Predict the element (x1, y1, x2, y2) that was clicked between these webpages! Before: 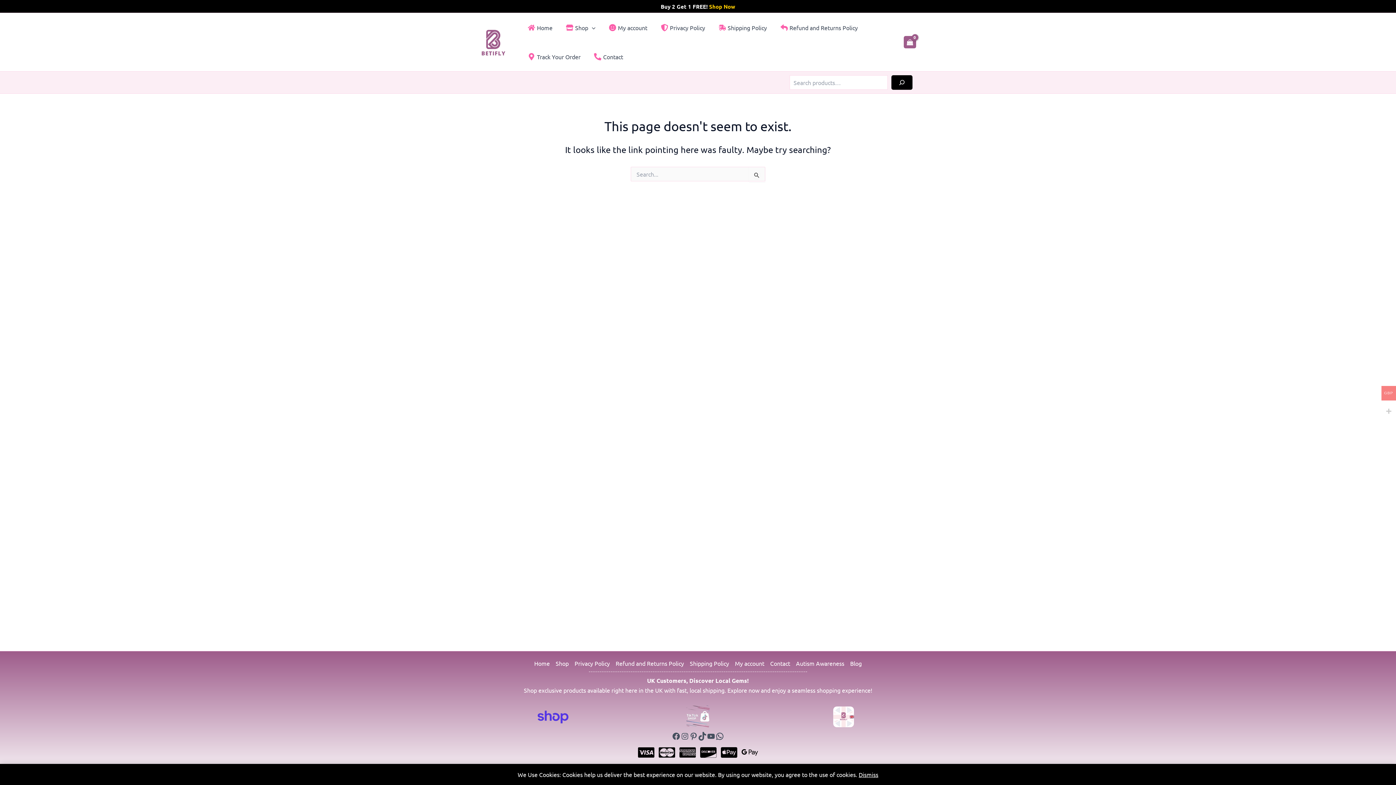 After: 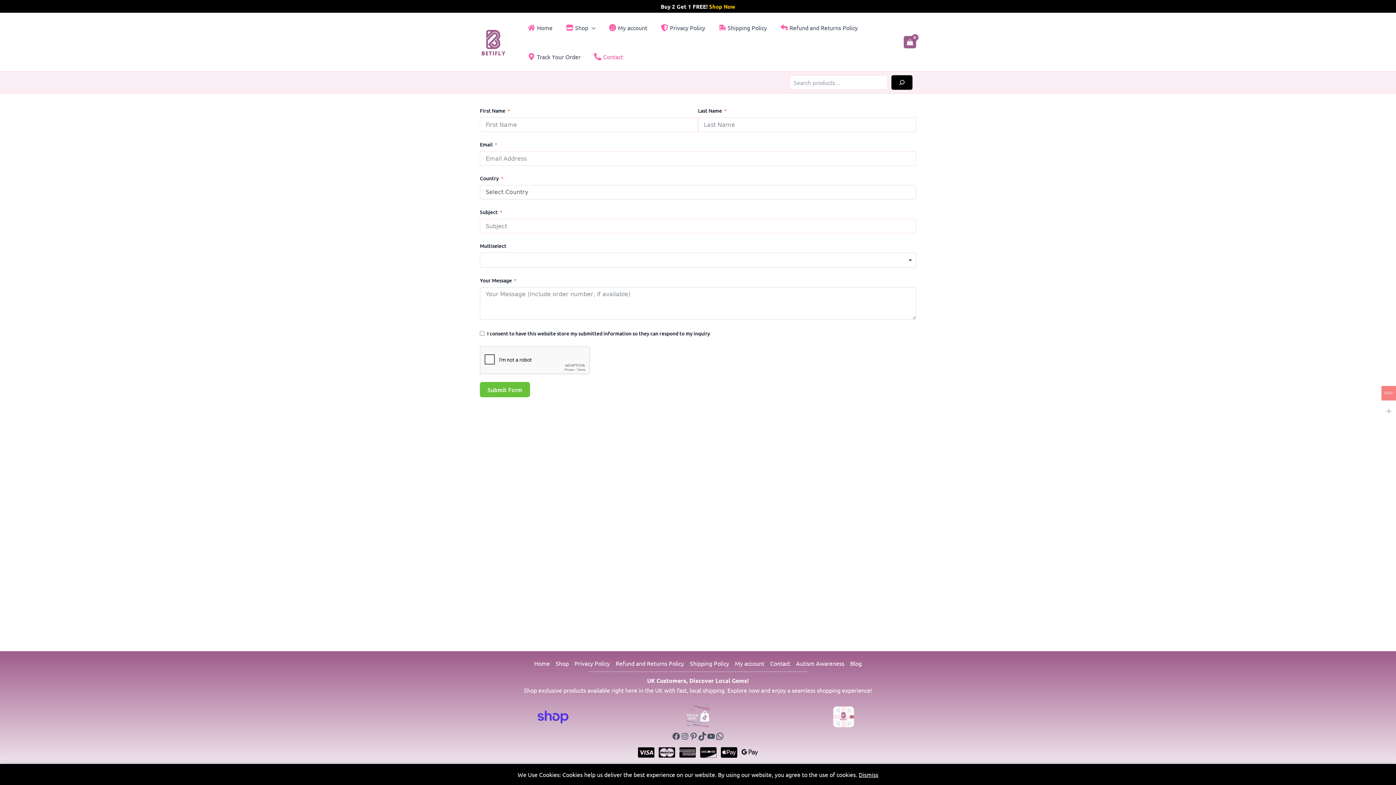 Action: label: Contact bbox: (767, 658, 793, 668)